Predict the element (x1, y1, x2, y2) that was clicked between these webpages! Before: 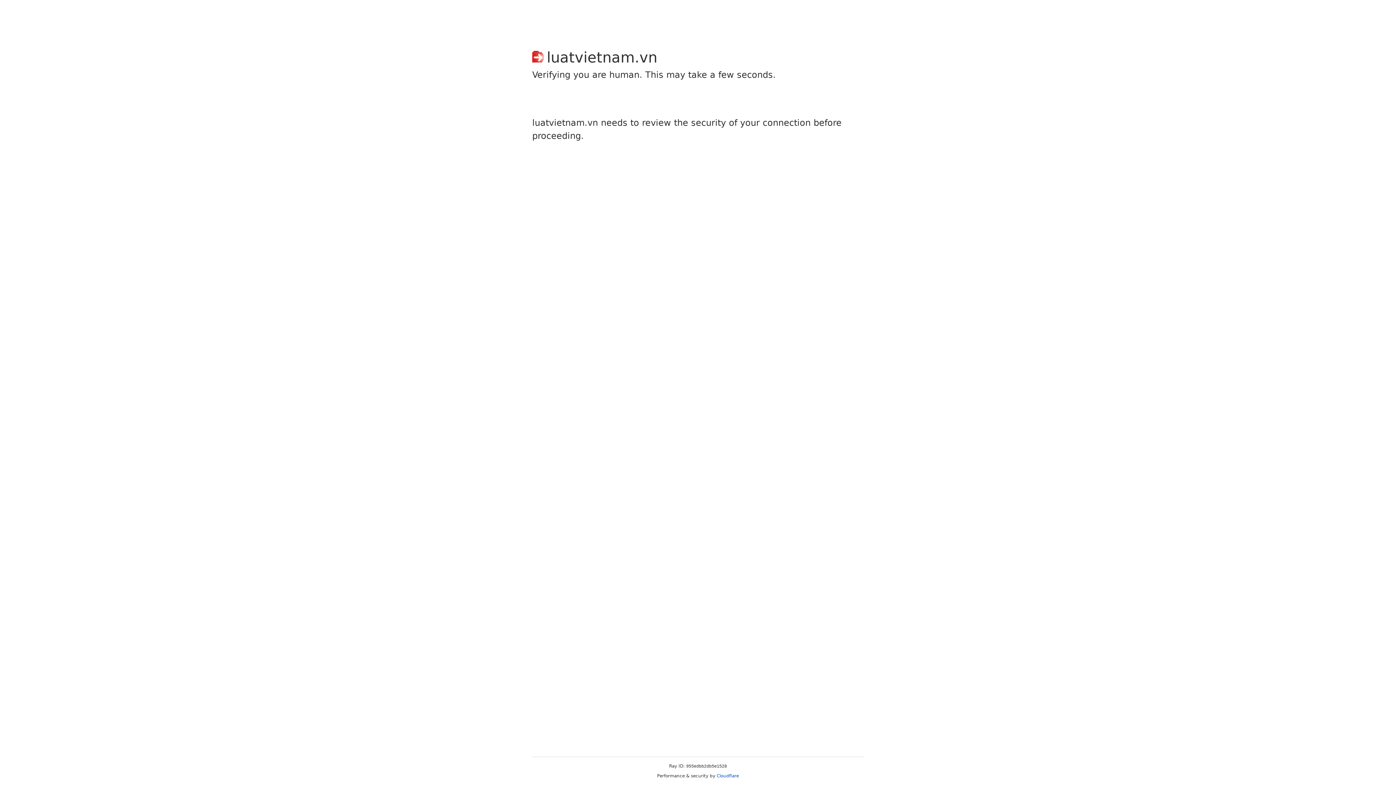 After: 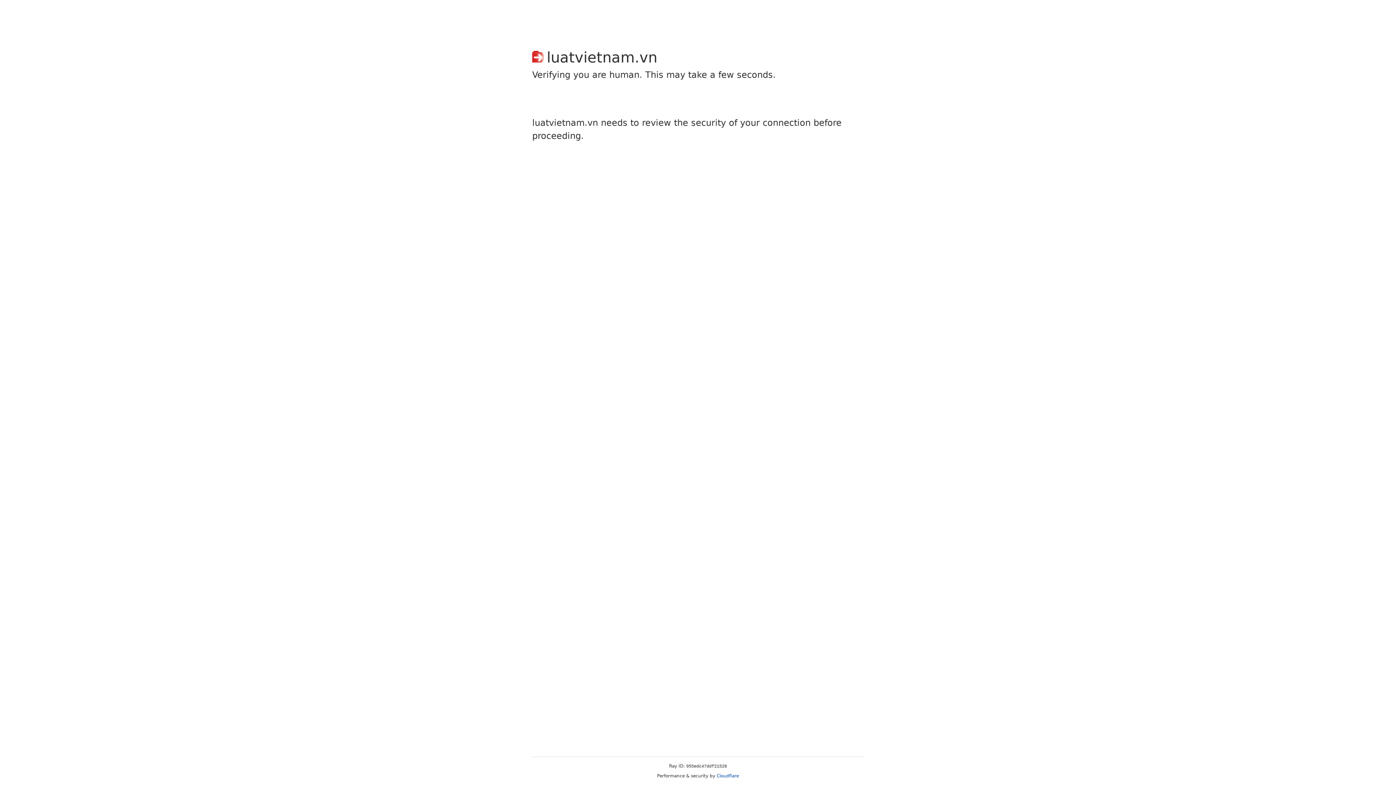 Action: label: Cloudflare bbox: (716, 773, 739, 778)